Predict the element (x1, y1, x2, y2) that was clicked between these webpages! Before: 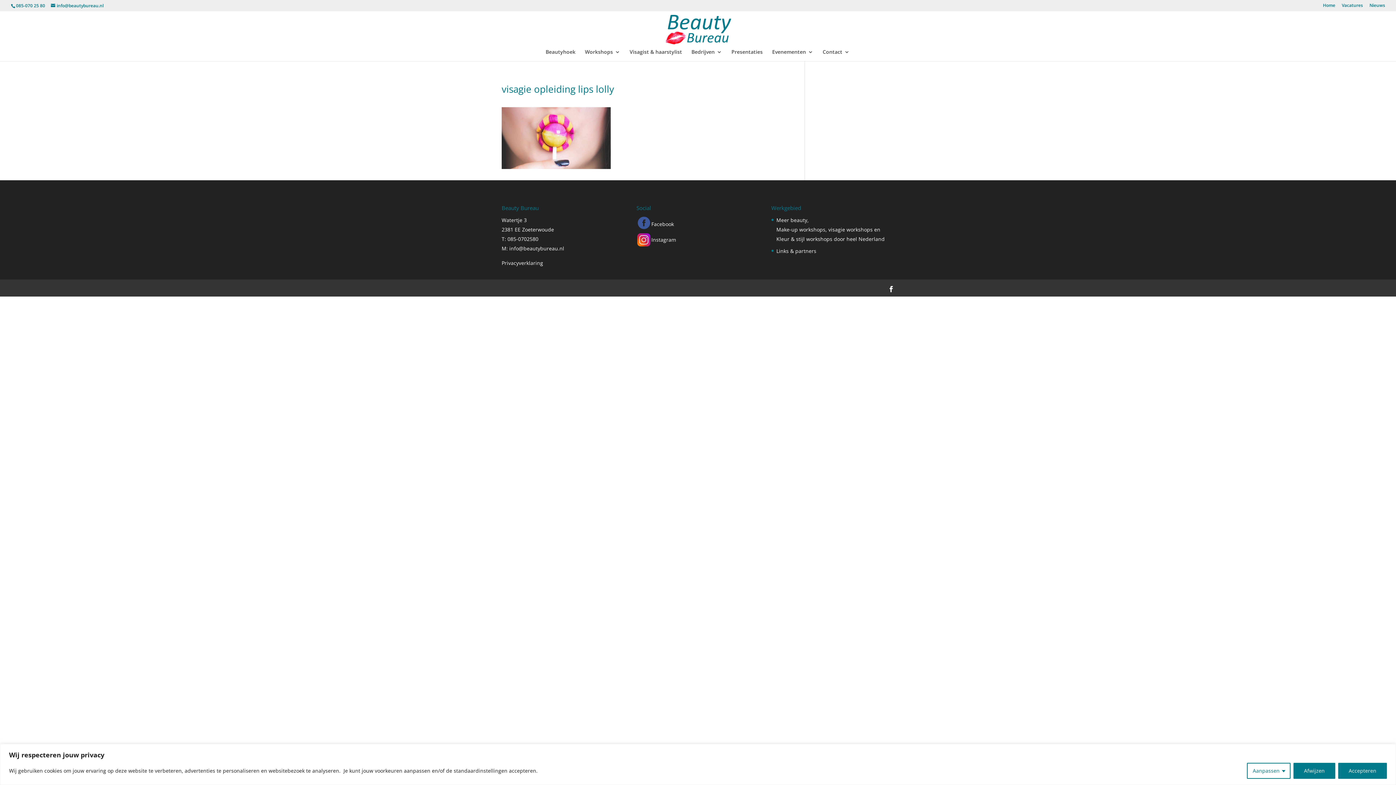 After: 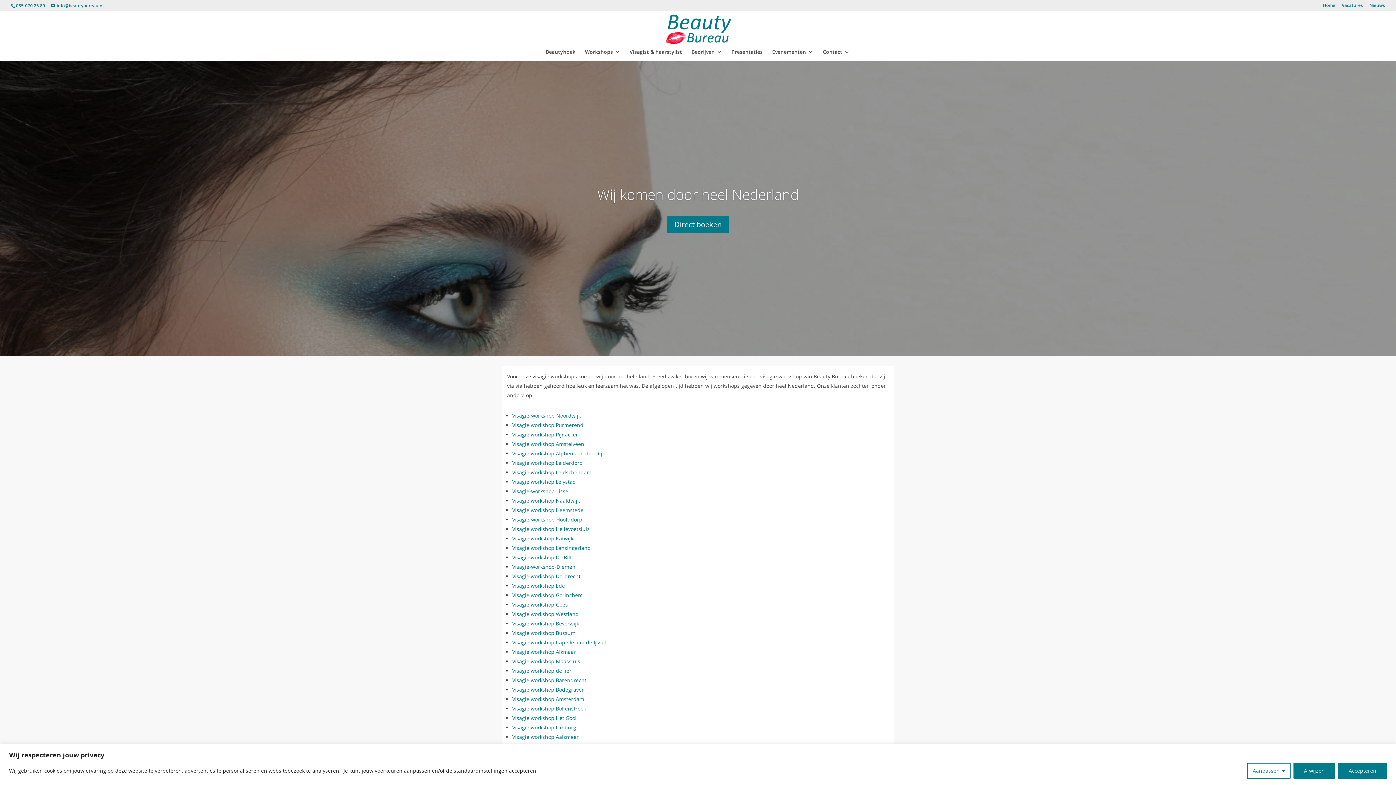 Action: bbox: (828, 226, 872, 232) label: visagie workshops